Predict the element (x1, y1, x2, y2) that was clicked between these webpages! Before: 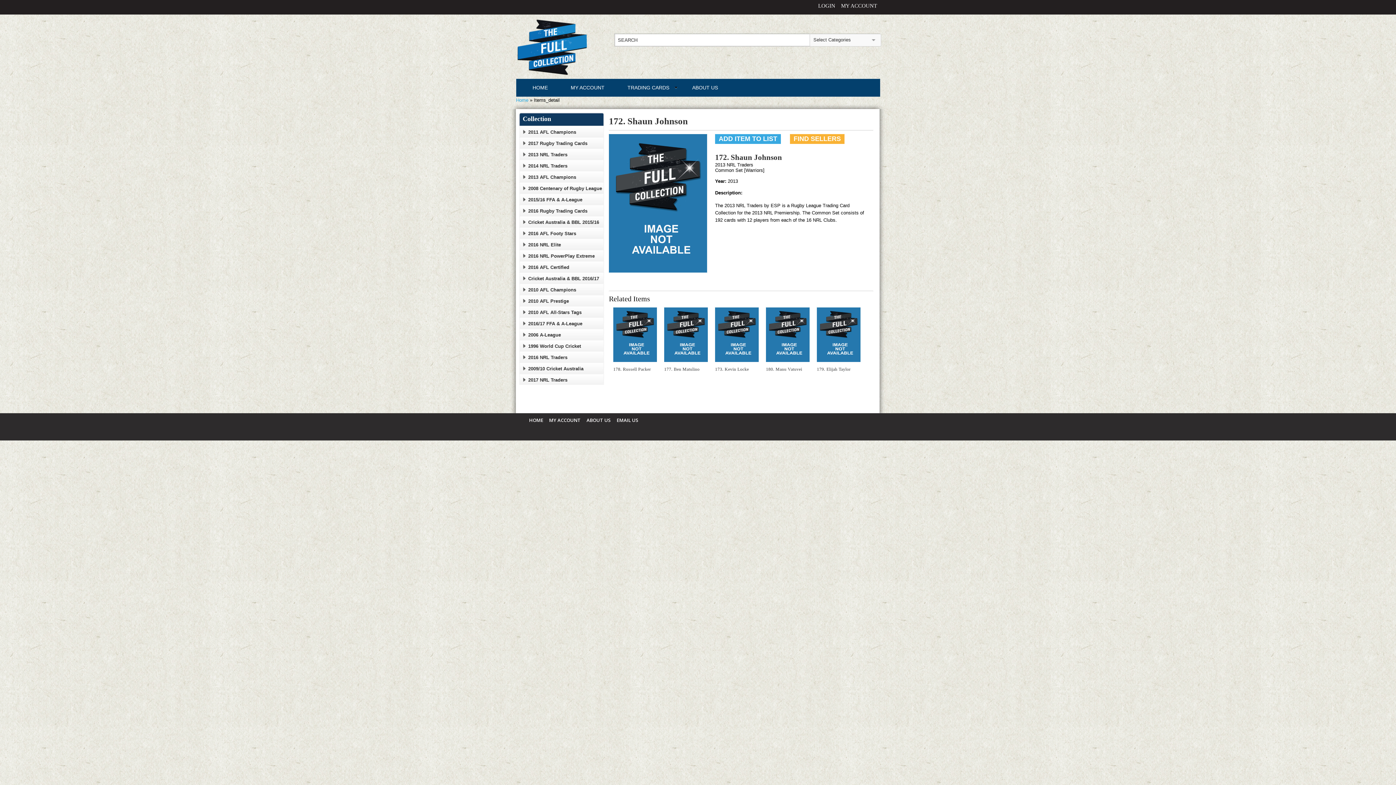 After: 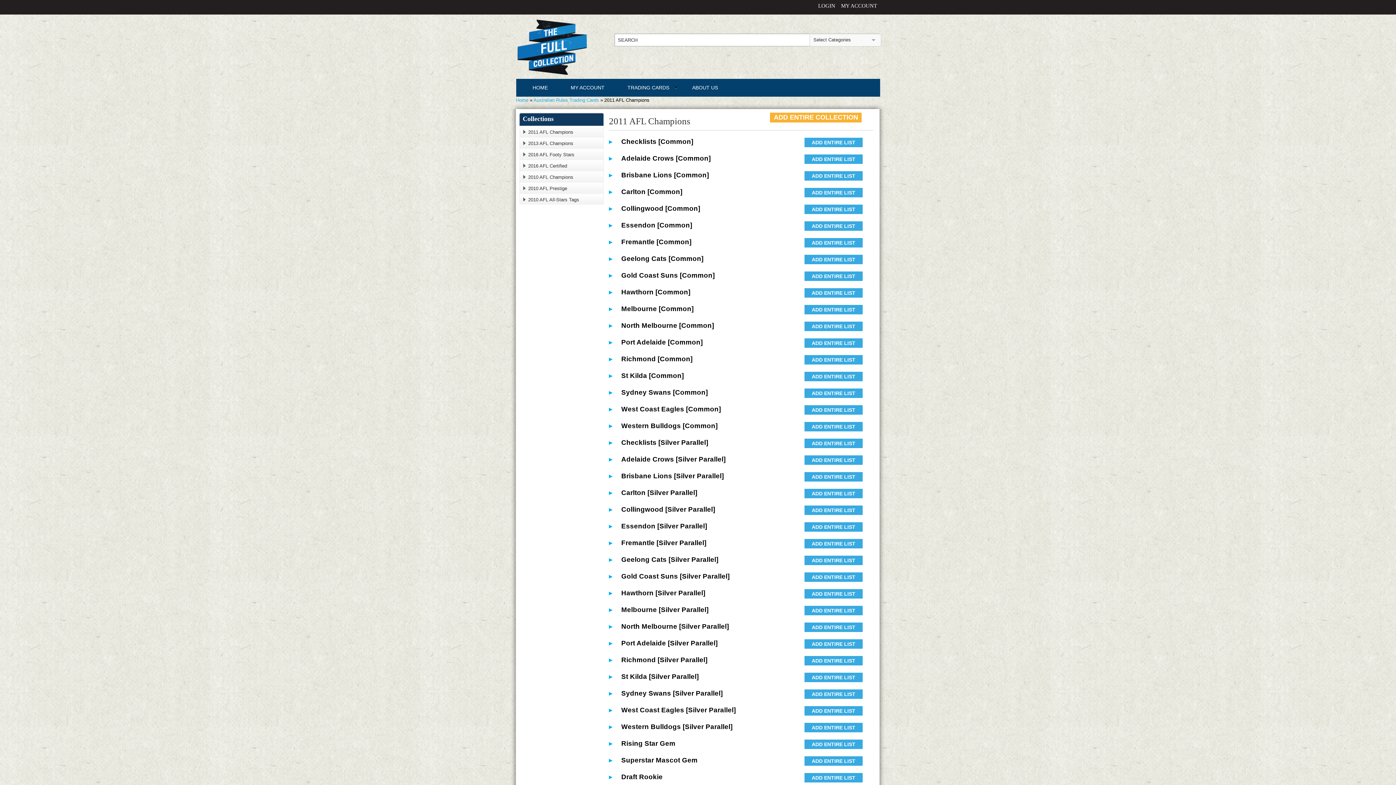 Action: bbox: (522, 129, 576, 134) label: 2011 AFL Champions